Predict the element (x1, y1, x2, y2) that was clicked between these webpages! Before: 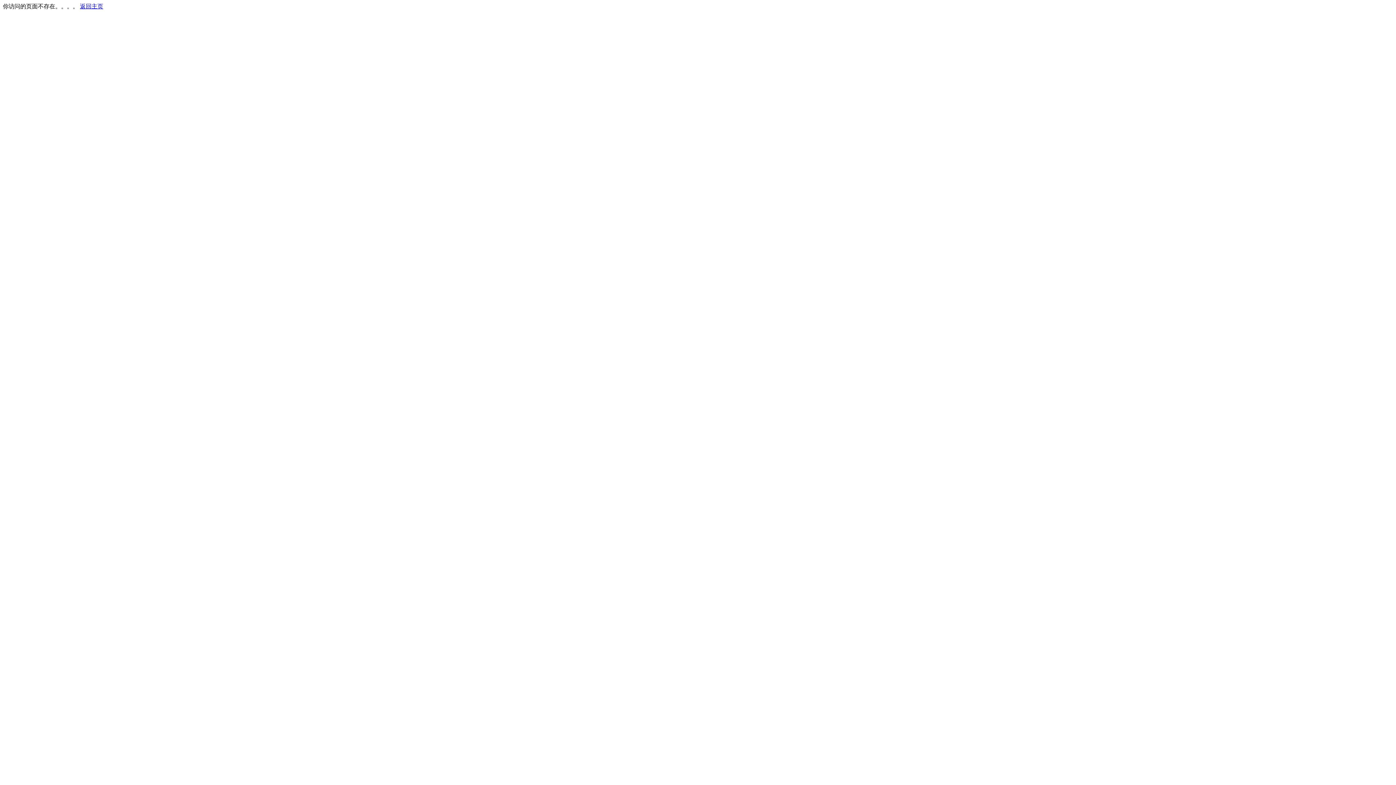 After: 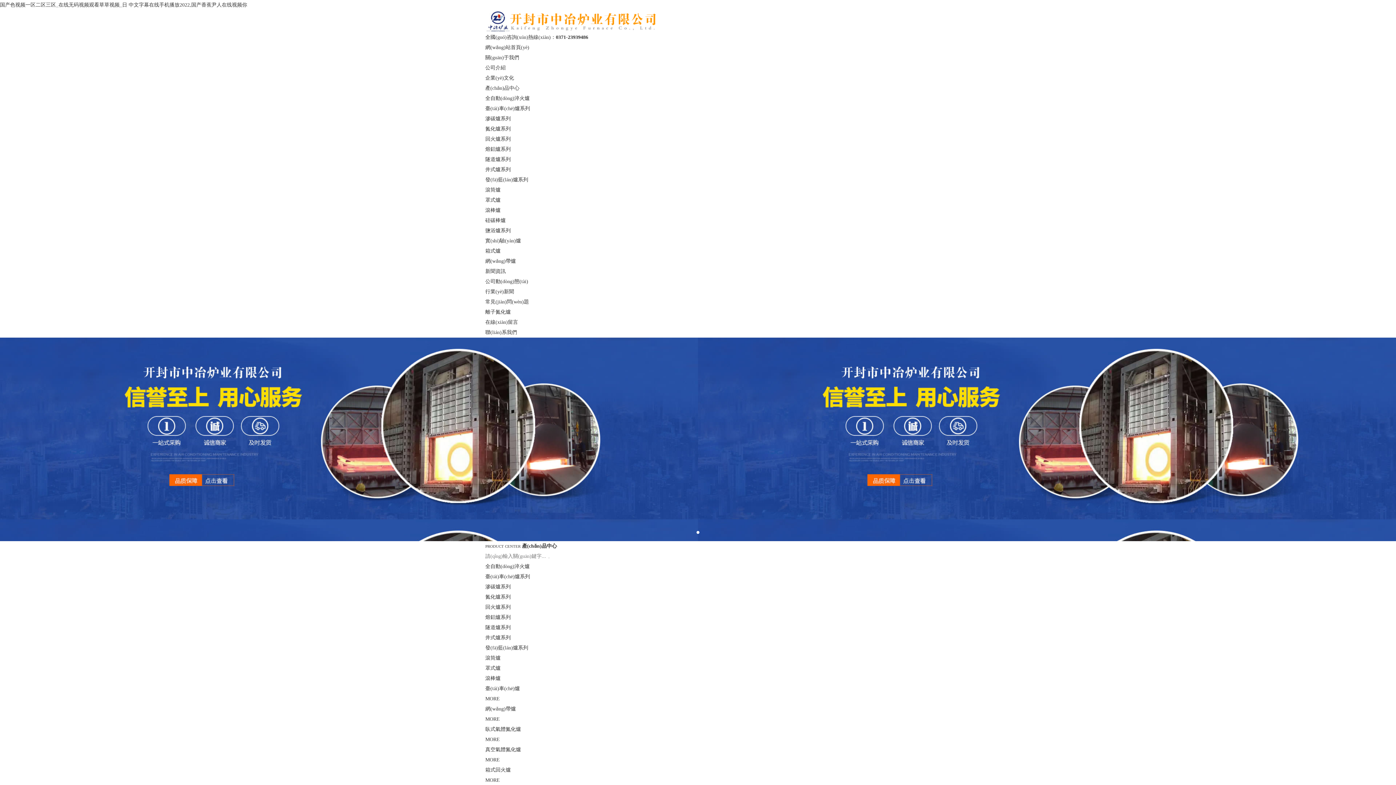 Action: bbox: (80, 3, 103, 9) label: 返回主页